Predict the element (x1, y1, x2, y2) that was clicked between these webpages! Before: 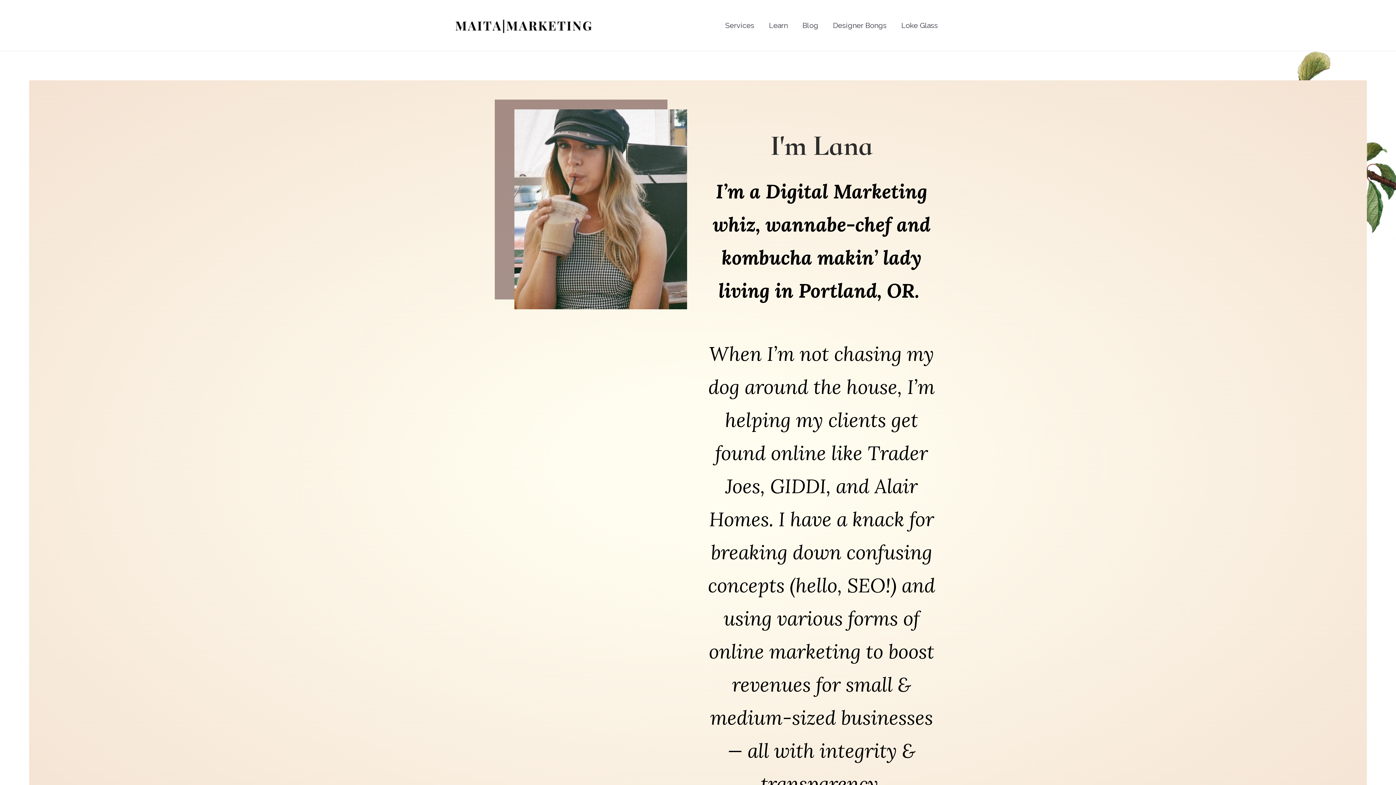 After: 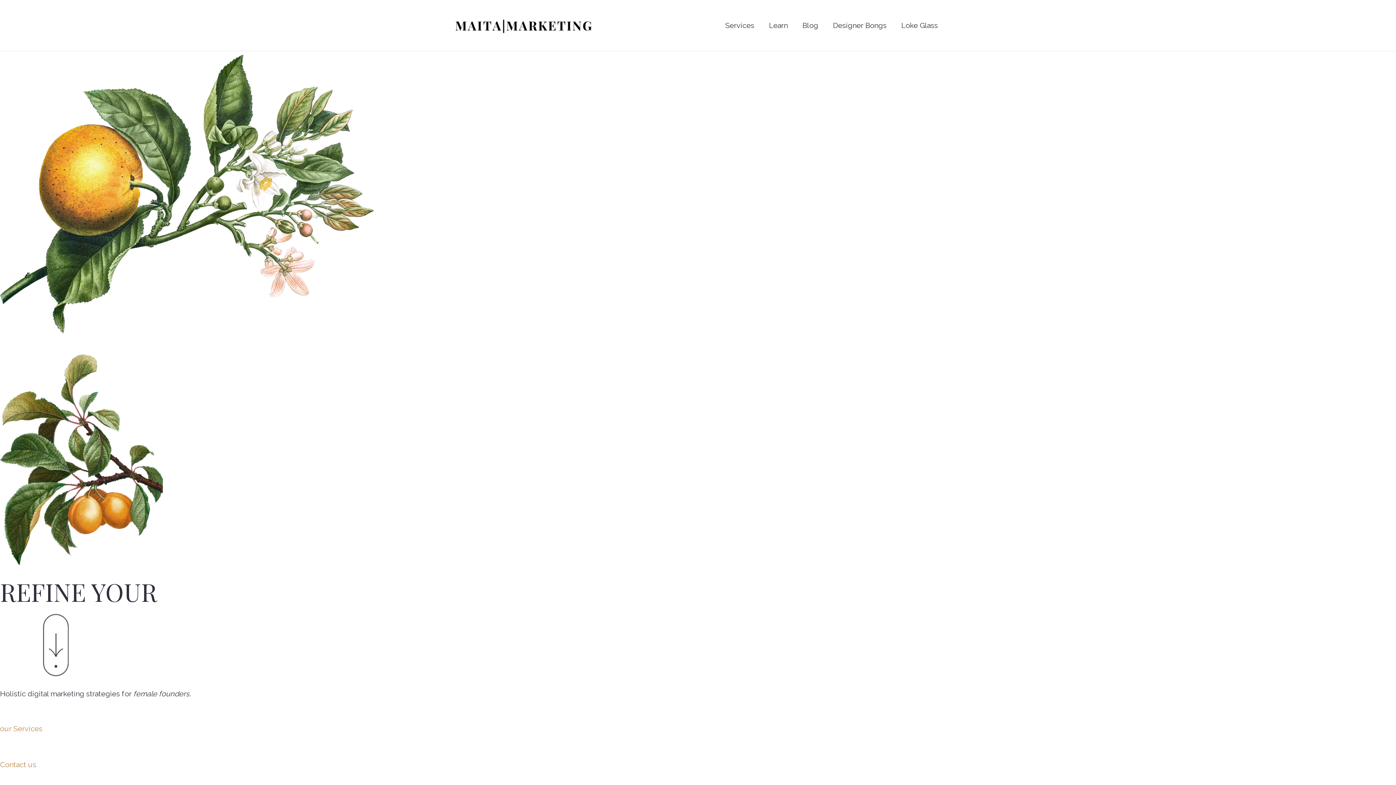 Action: bbox: (450, 20, 596, 29)